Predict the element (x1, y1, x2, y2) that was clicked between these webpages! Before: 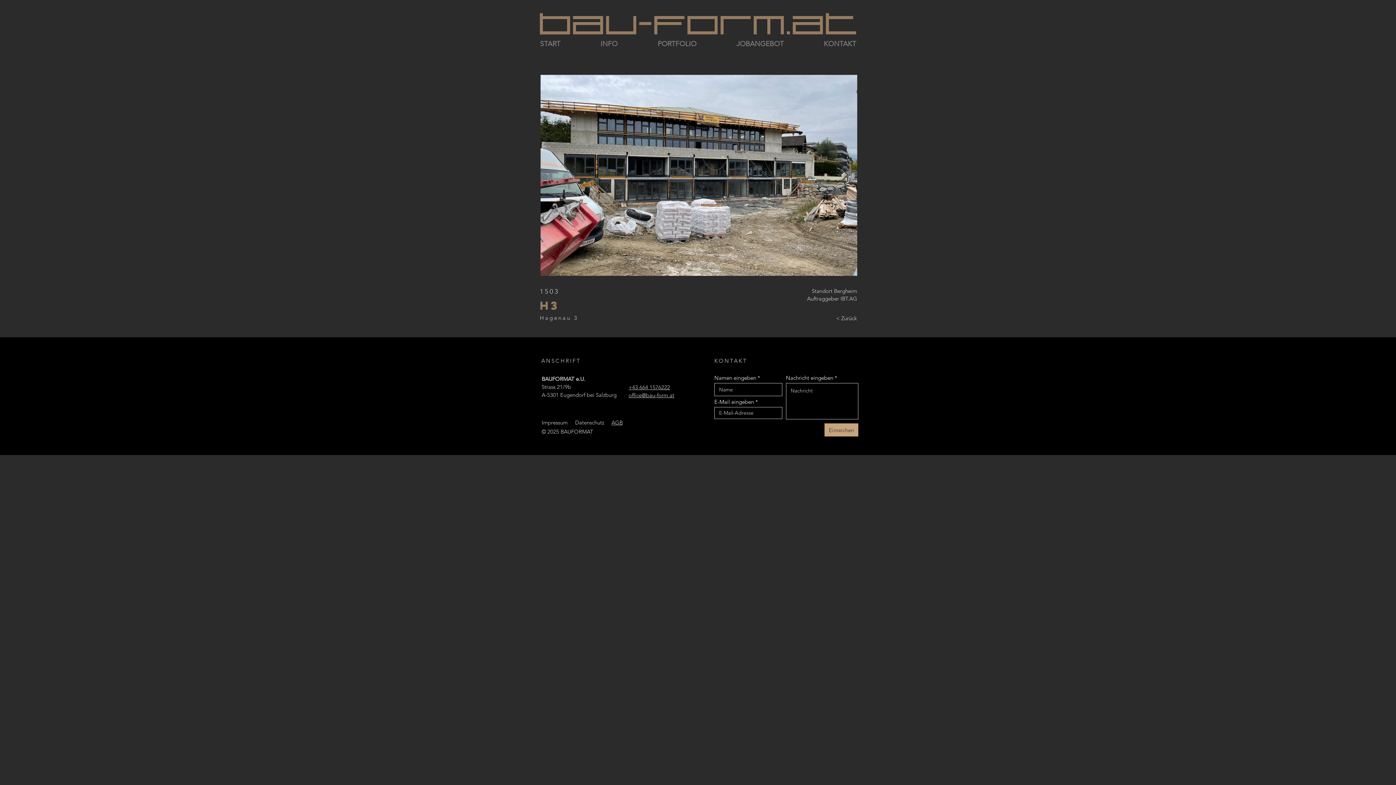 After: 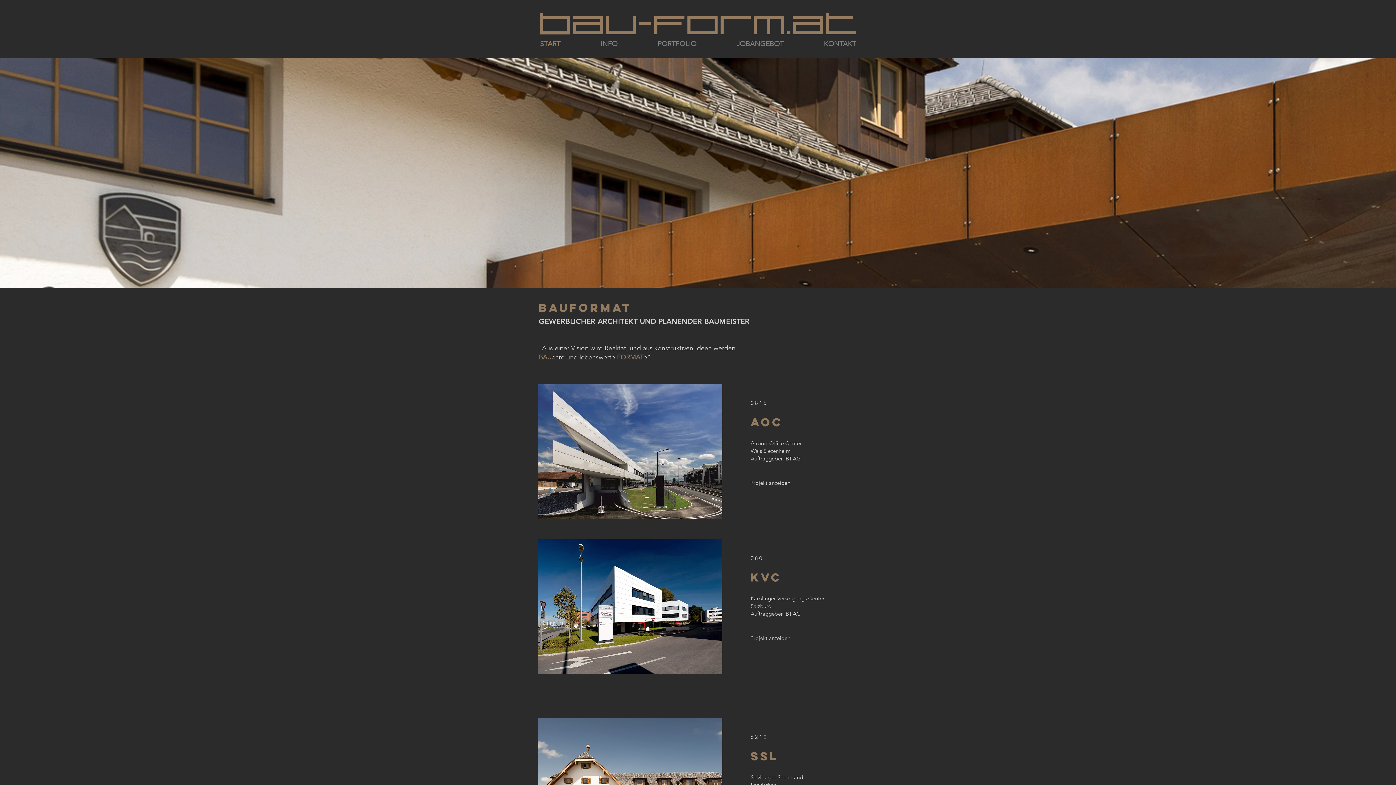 Action: label: KONTAKT bbox: (804, 37, 876, 50)